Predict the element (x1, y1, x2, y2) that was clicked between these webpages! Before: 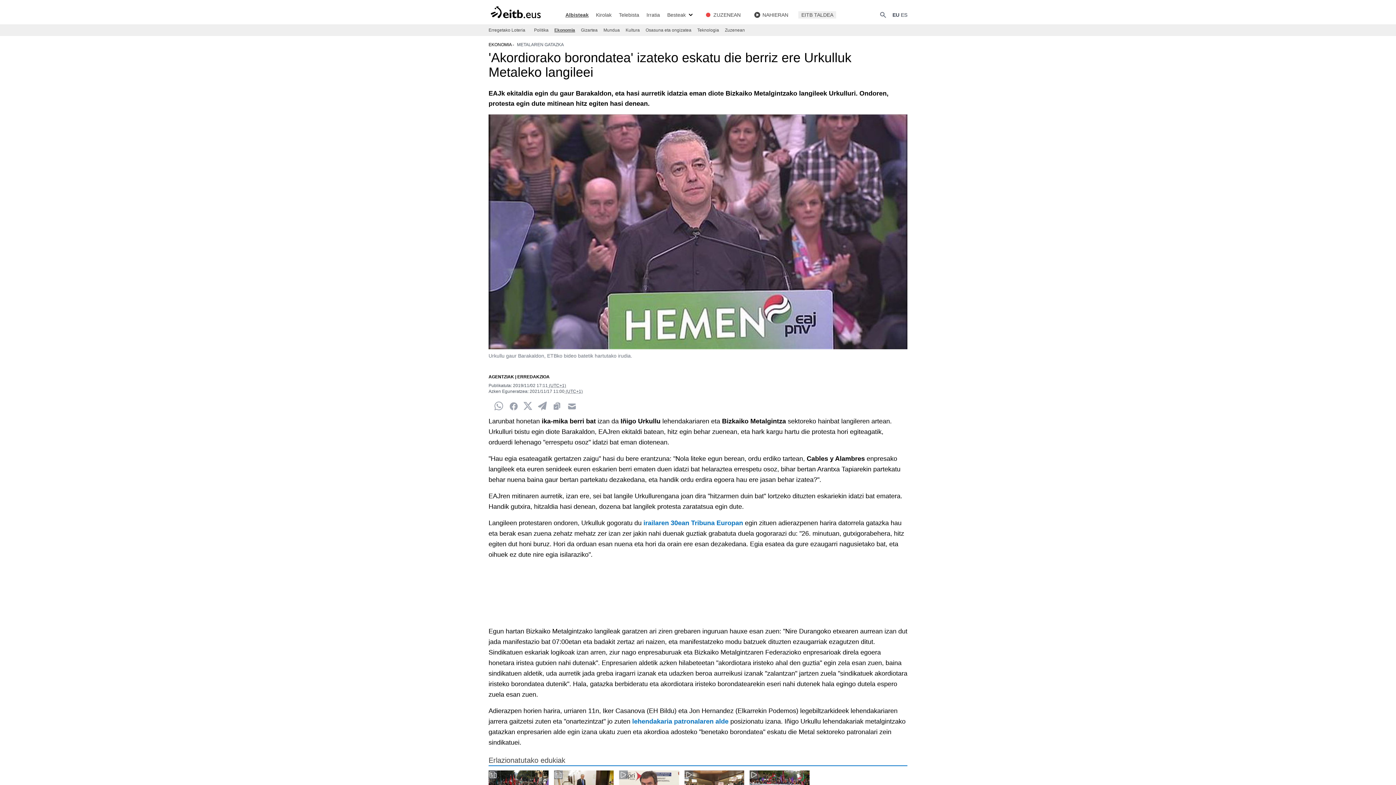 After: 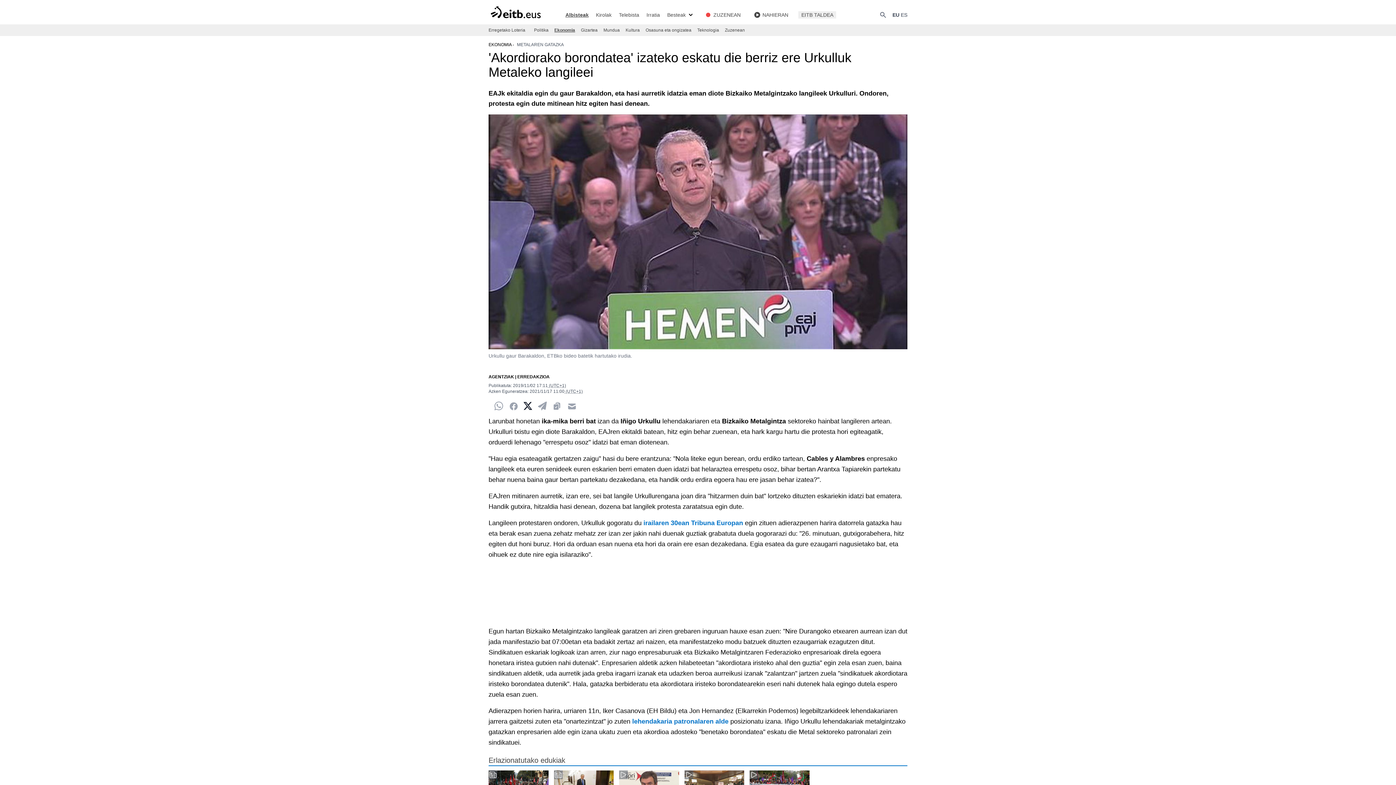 Action: bbox: (523, 401, 532, 410) label: Twitter